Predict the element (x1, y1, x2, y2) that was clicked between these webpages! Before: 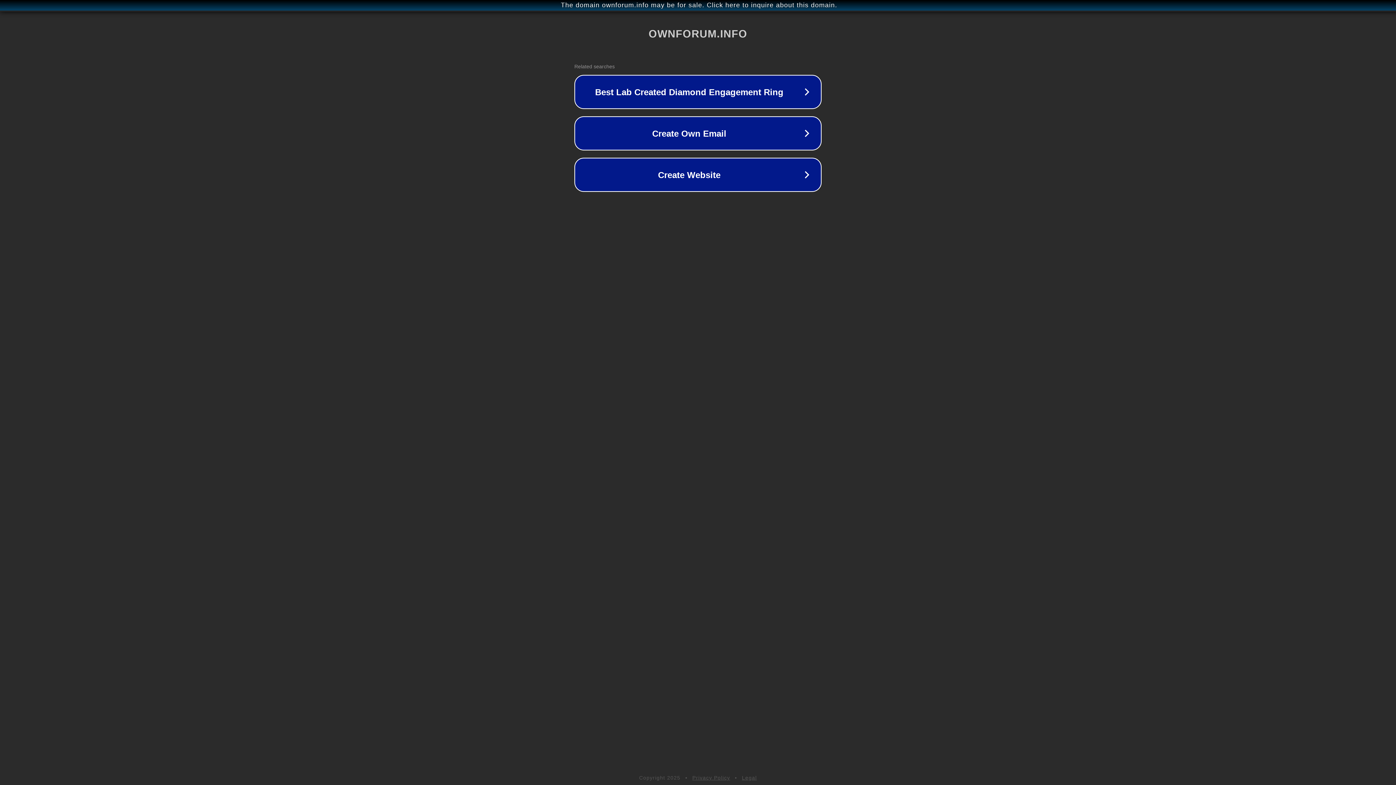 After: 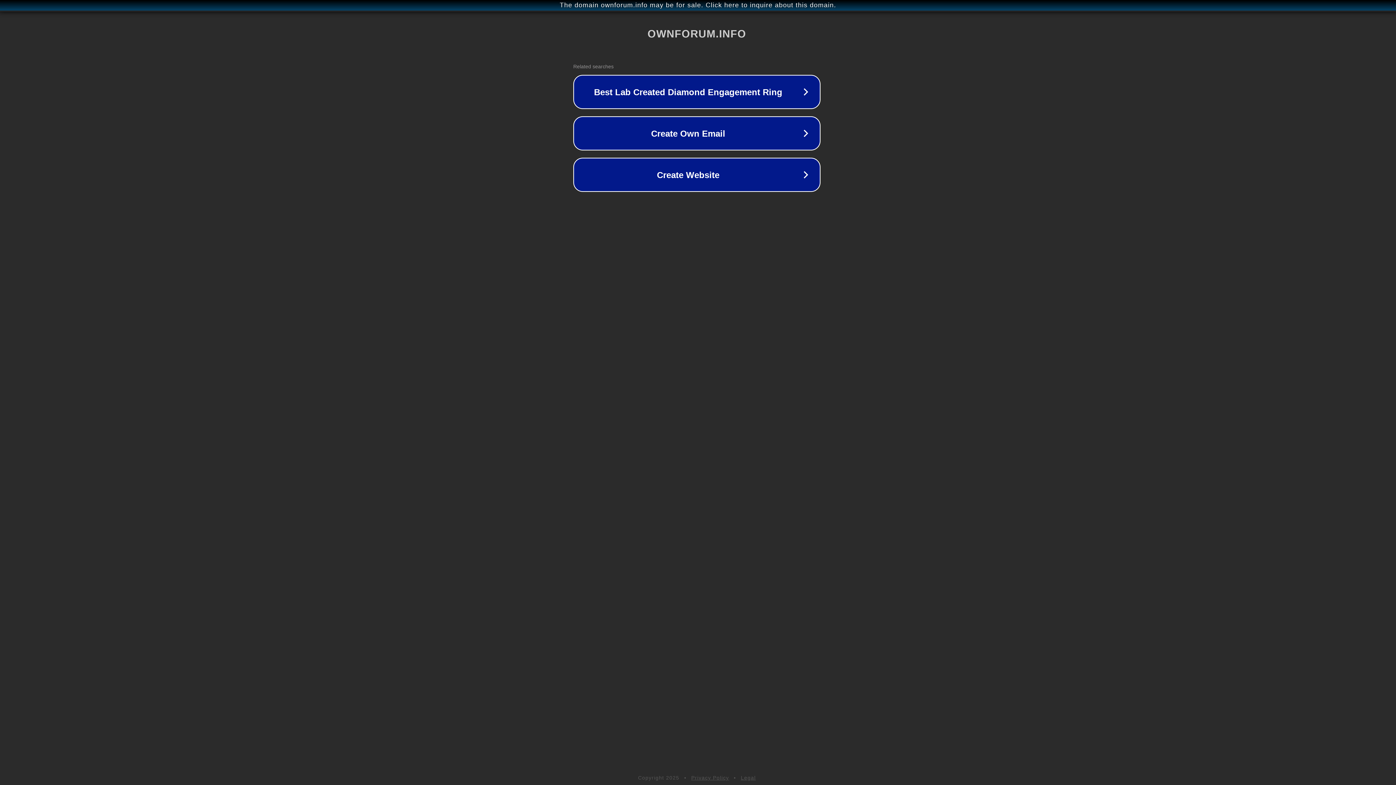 Action: label: The domain ownforum.info may be for sale. Click here to inquire about this domain. bbox: (1, 1, 1397, 9)